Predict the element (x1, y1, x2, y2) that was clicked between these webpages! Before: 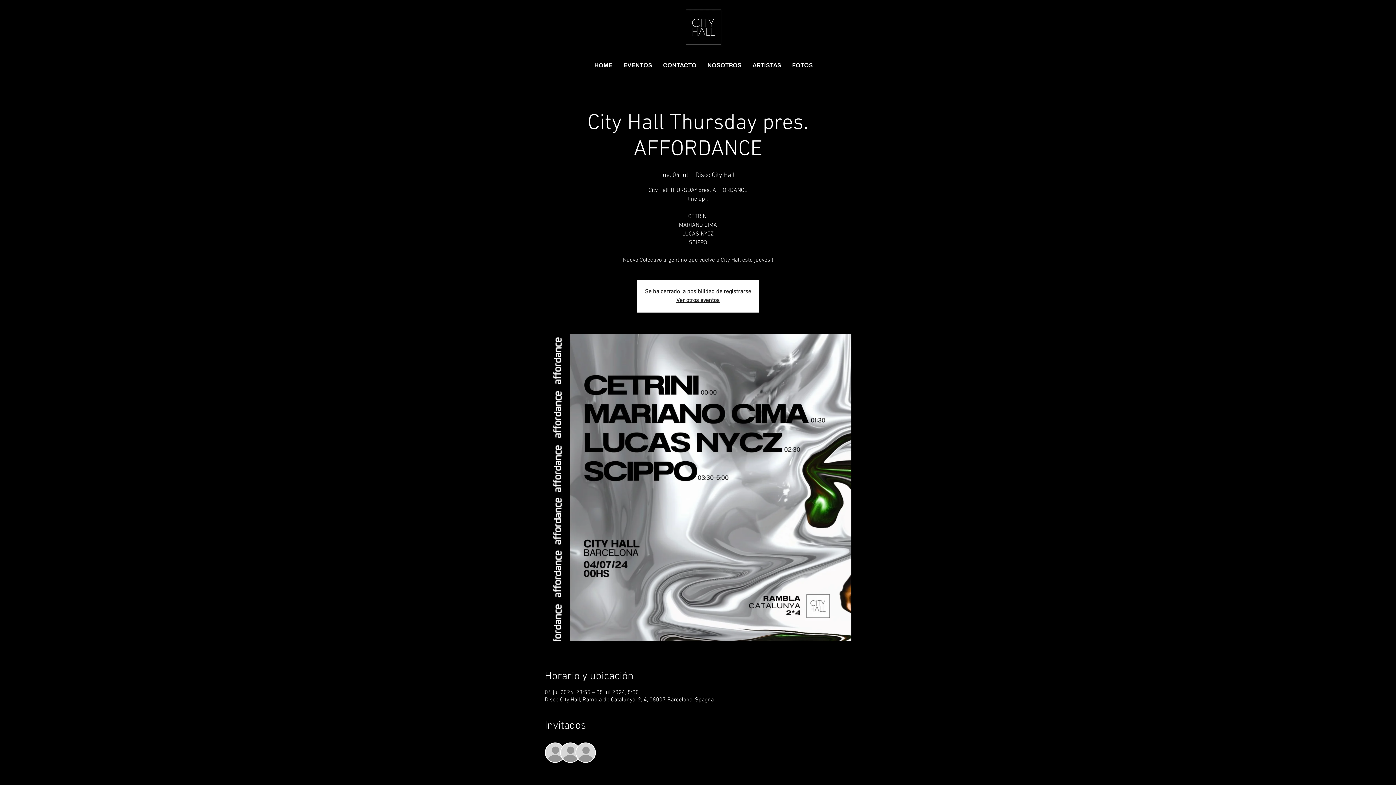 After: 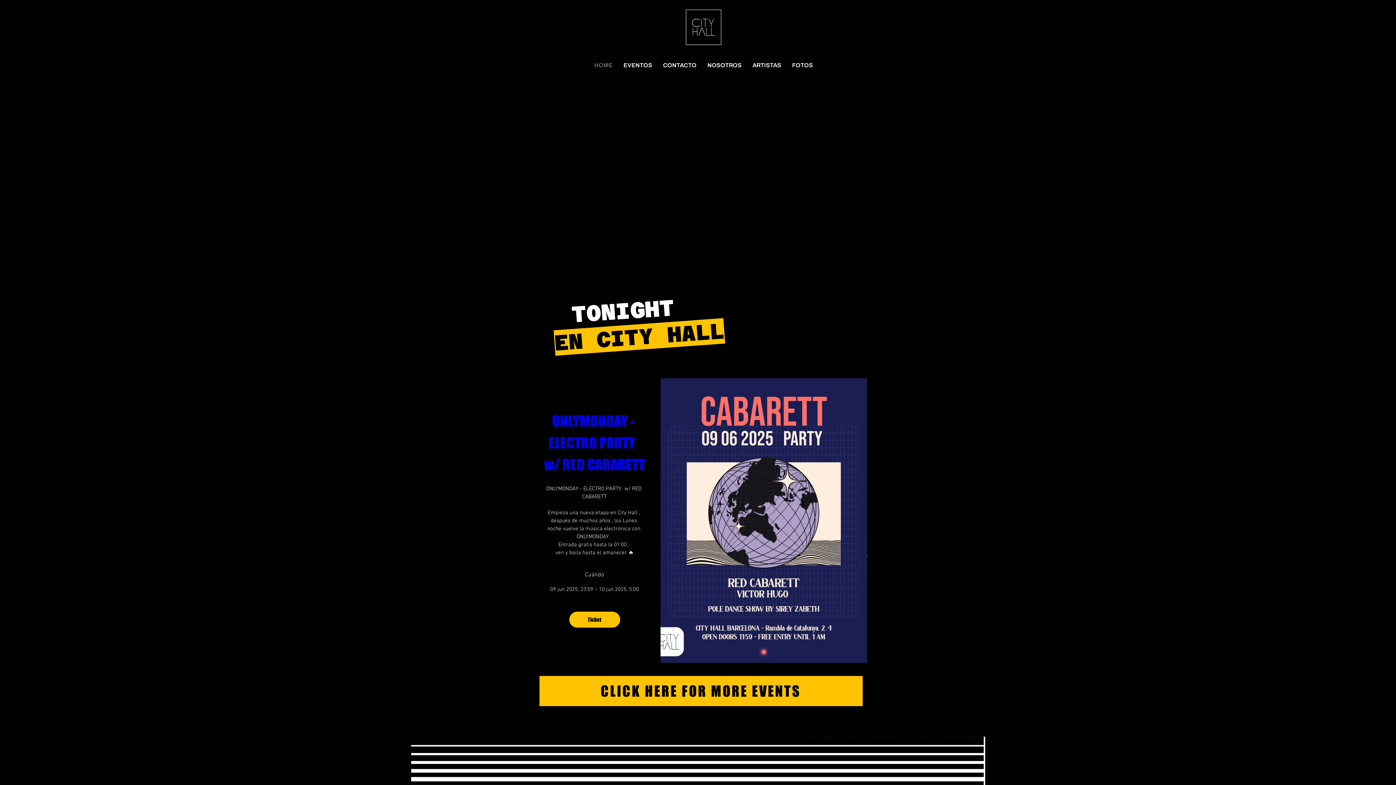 Action: label: HOME bbox: (589, 59, 618, 71)